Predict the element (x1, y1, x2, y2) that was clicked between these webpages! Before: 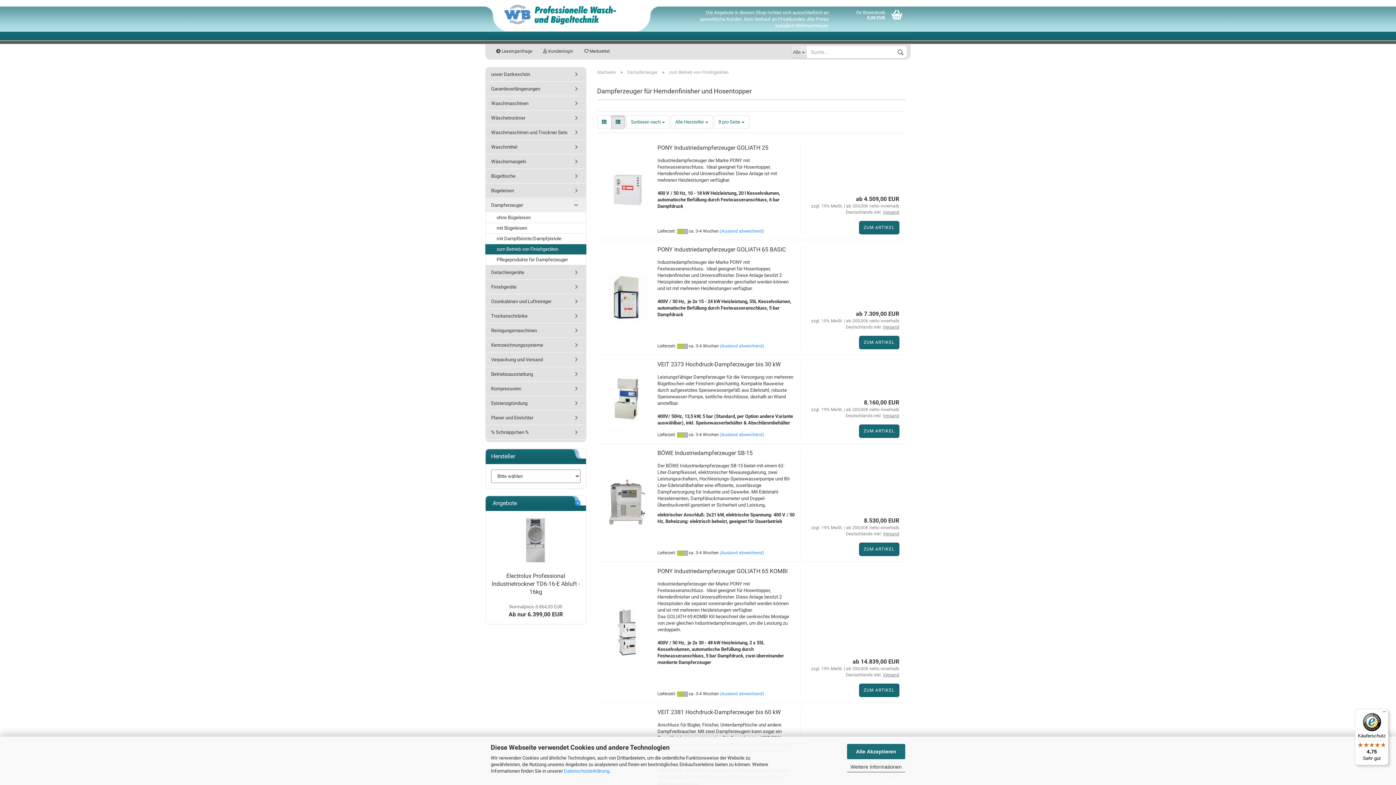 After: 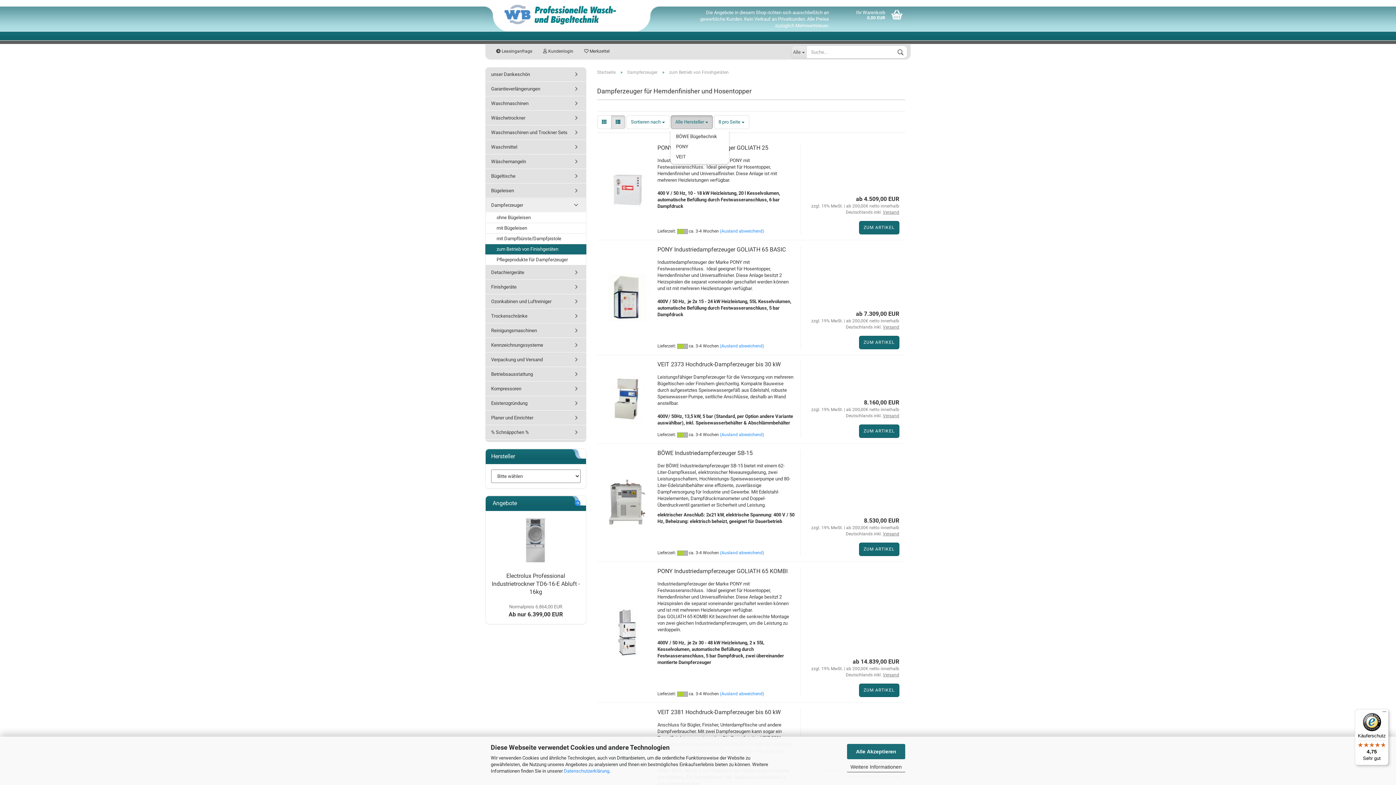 Action: label: Alle Hersteller  bbox: (670, 115, 712, 129)